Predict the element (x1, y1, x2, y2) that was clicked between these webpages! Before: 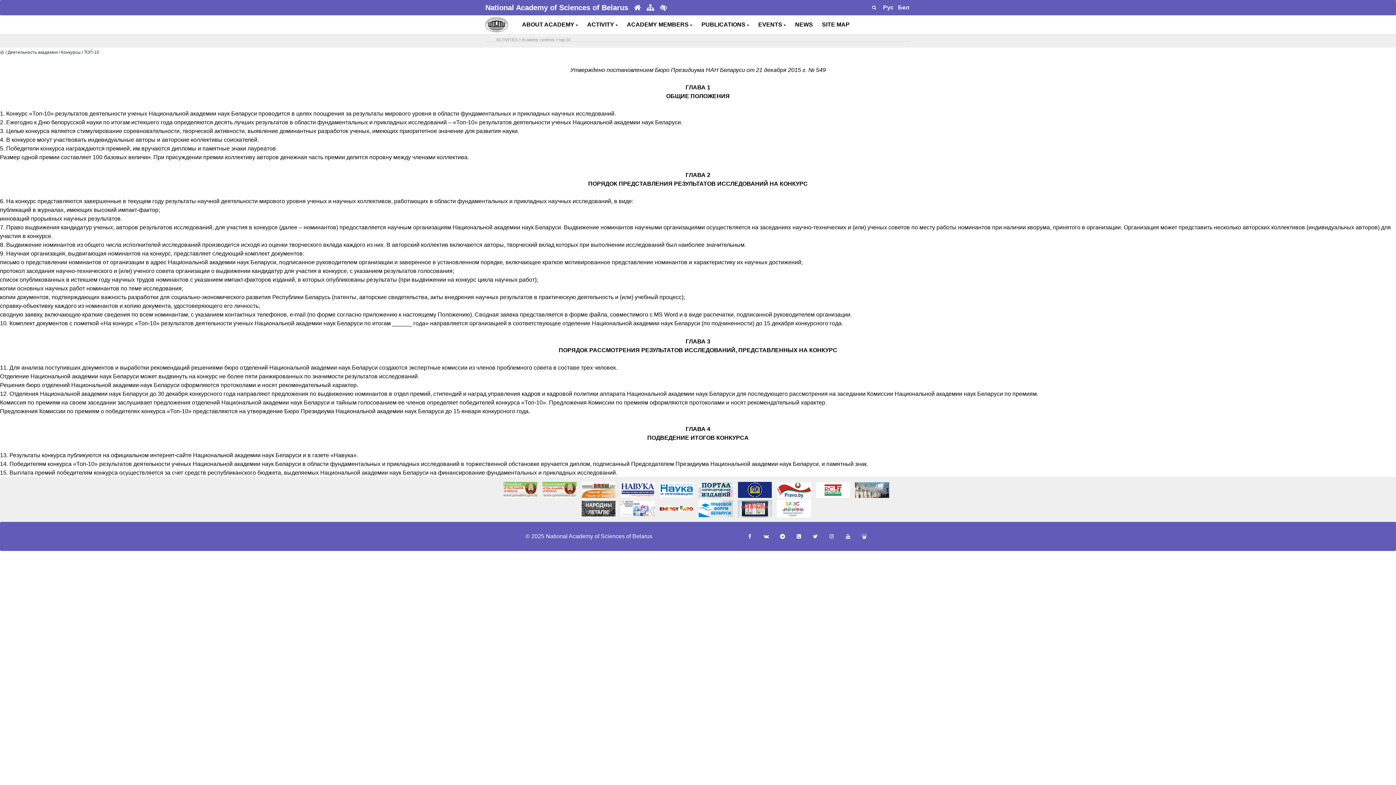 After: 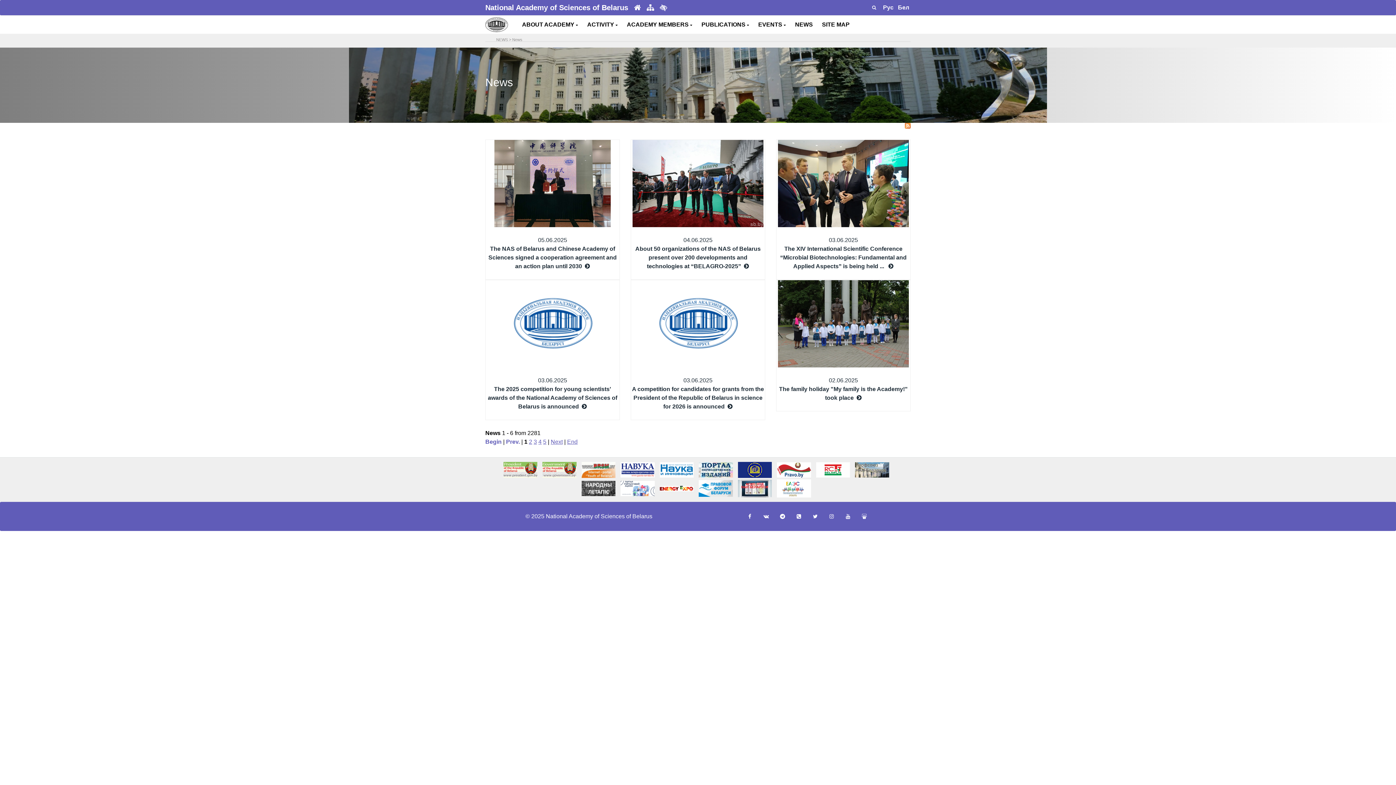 Action: label: NEWS bbox: (794, 15, 813, 33)